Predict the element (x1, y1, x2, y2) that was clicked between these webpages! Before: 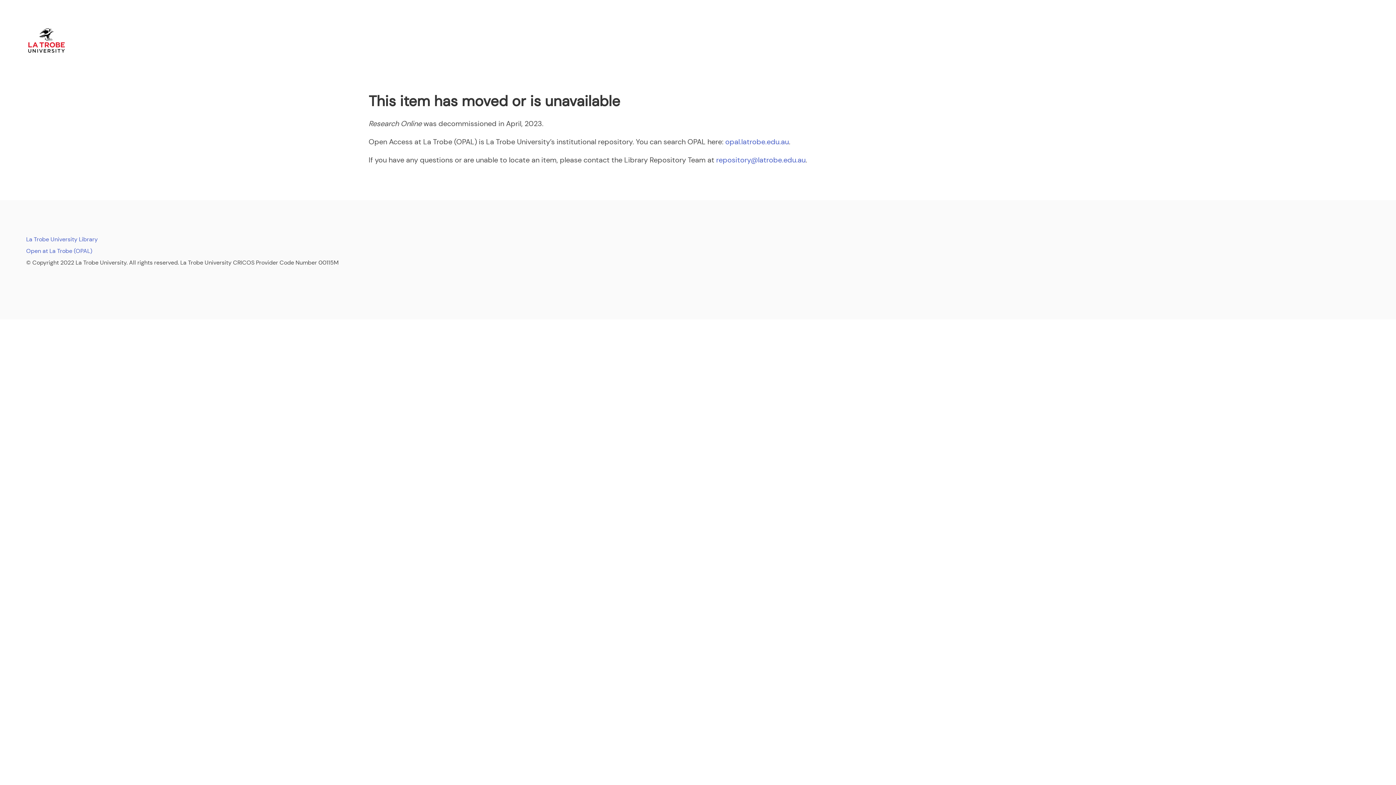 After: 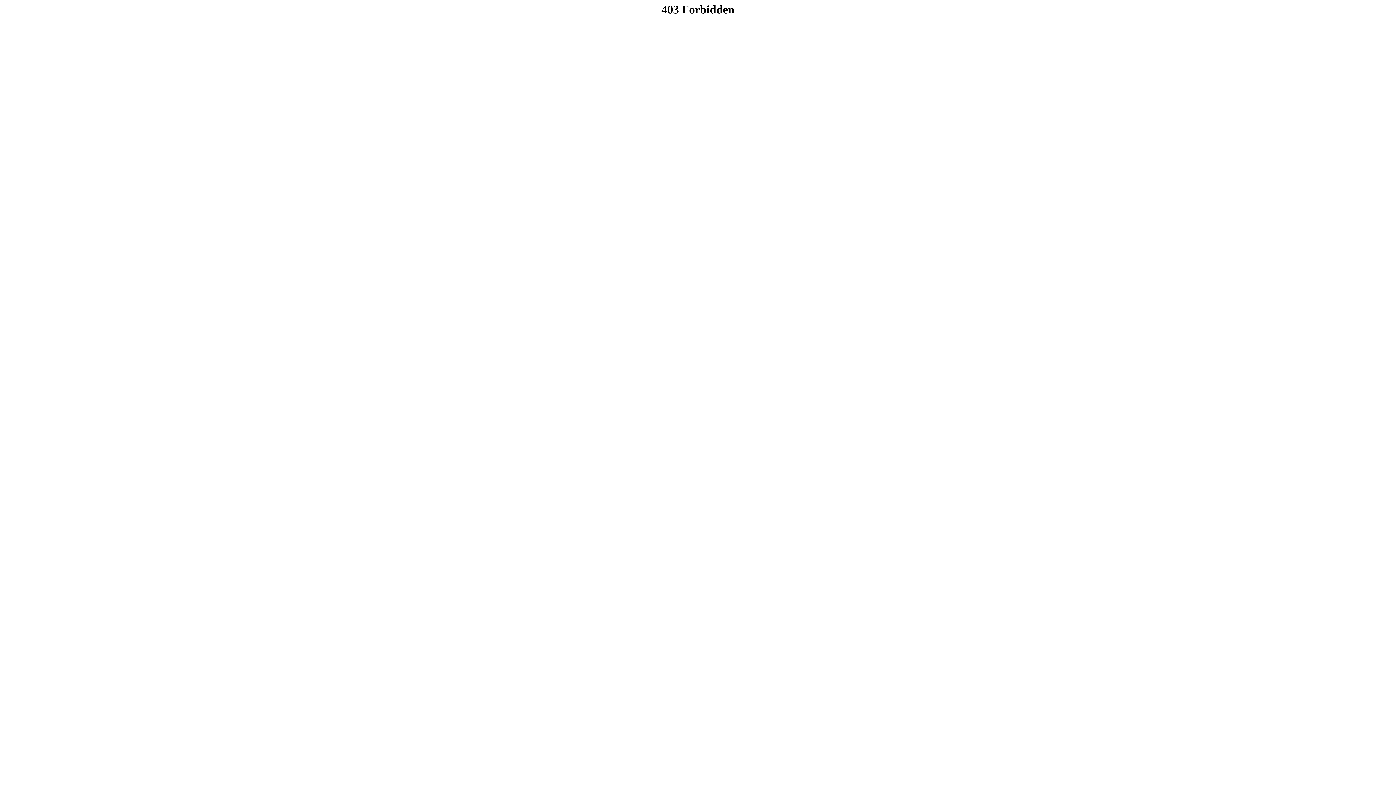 Action: label: opal.latrobe.edu.au bbox: (725, 137, 789, 146)